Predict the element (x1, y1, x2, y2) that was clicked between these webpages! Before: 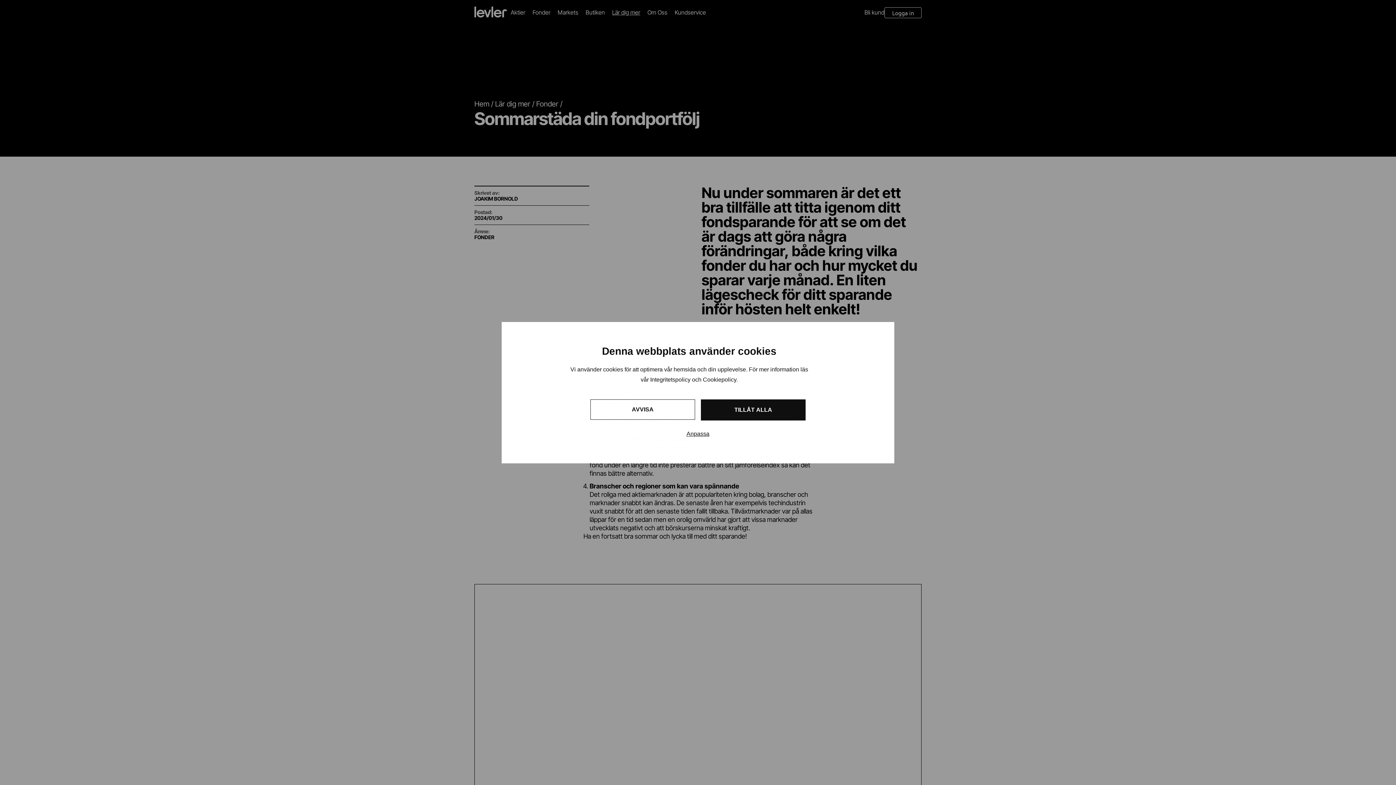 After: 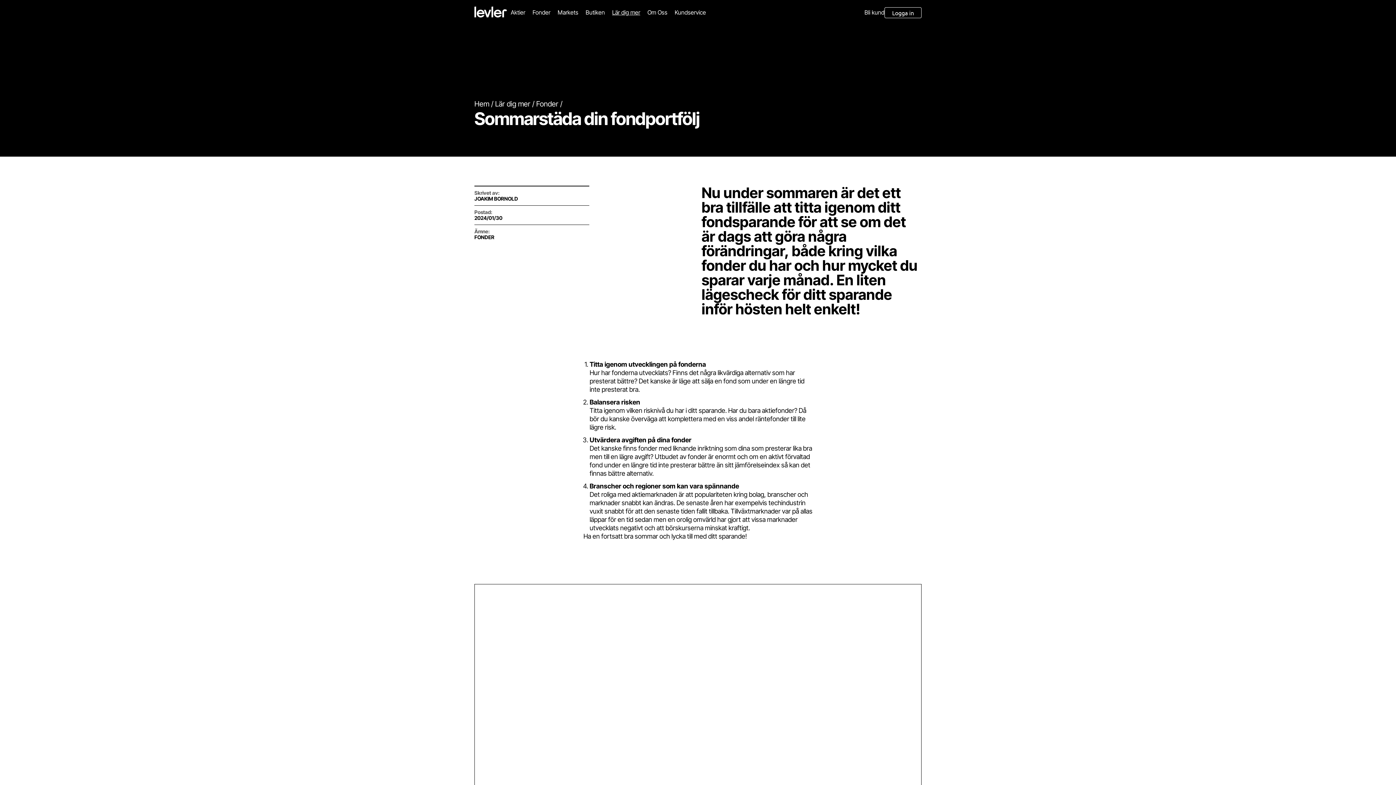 Action: label: TILLÅT ALLA bbox: (701, 399, 805, 420)